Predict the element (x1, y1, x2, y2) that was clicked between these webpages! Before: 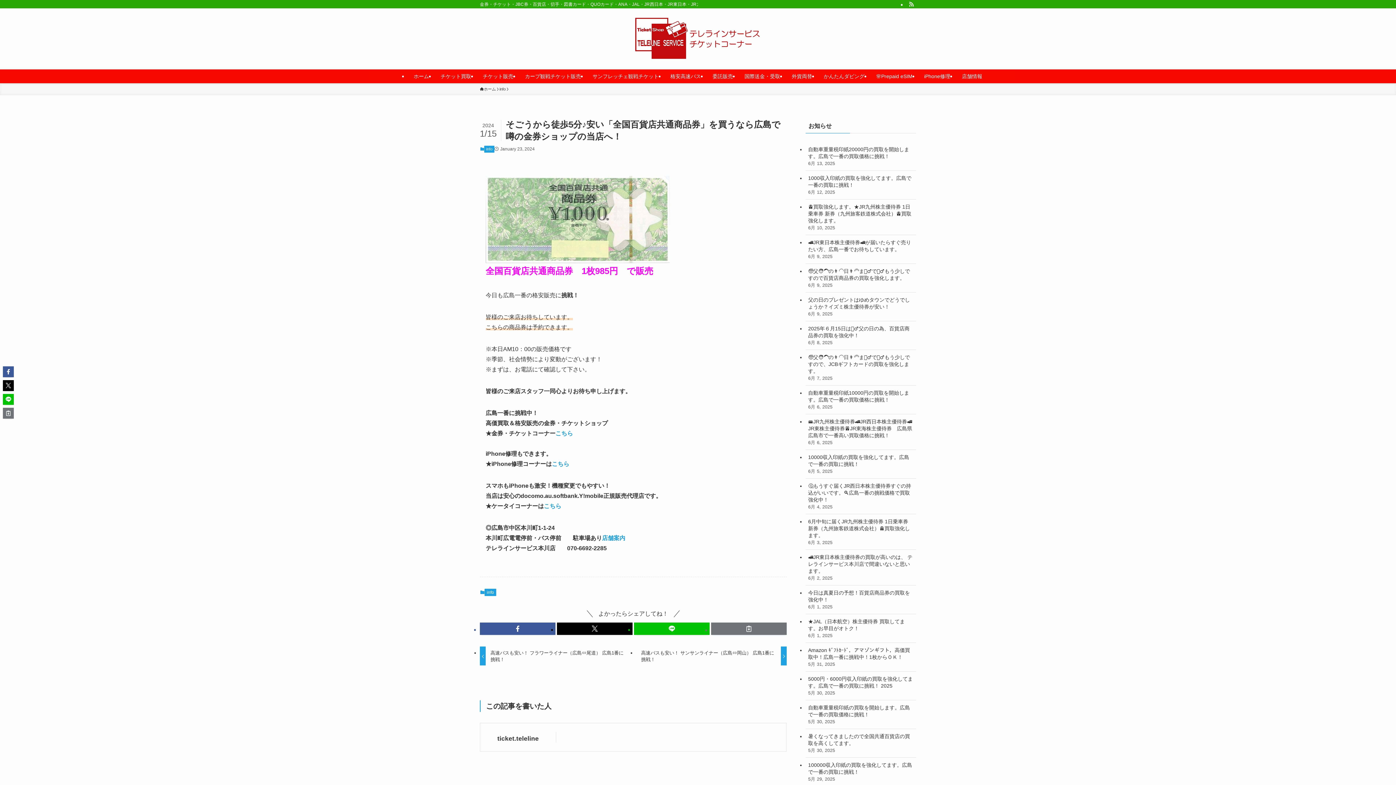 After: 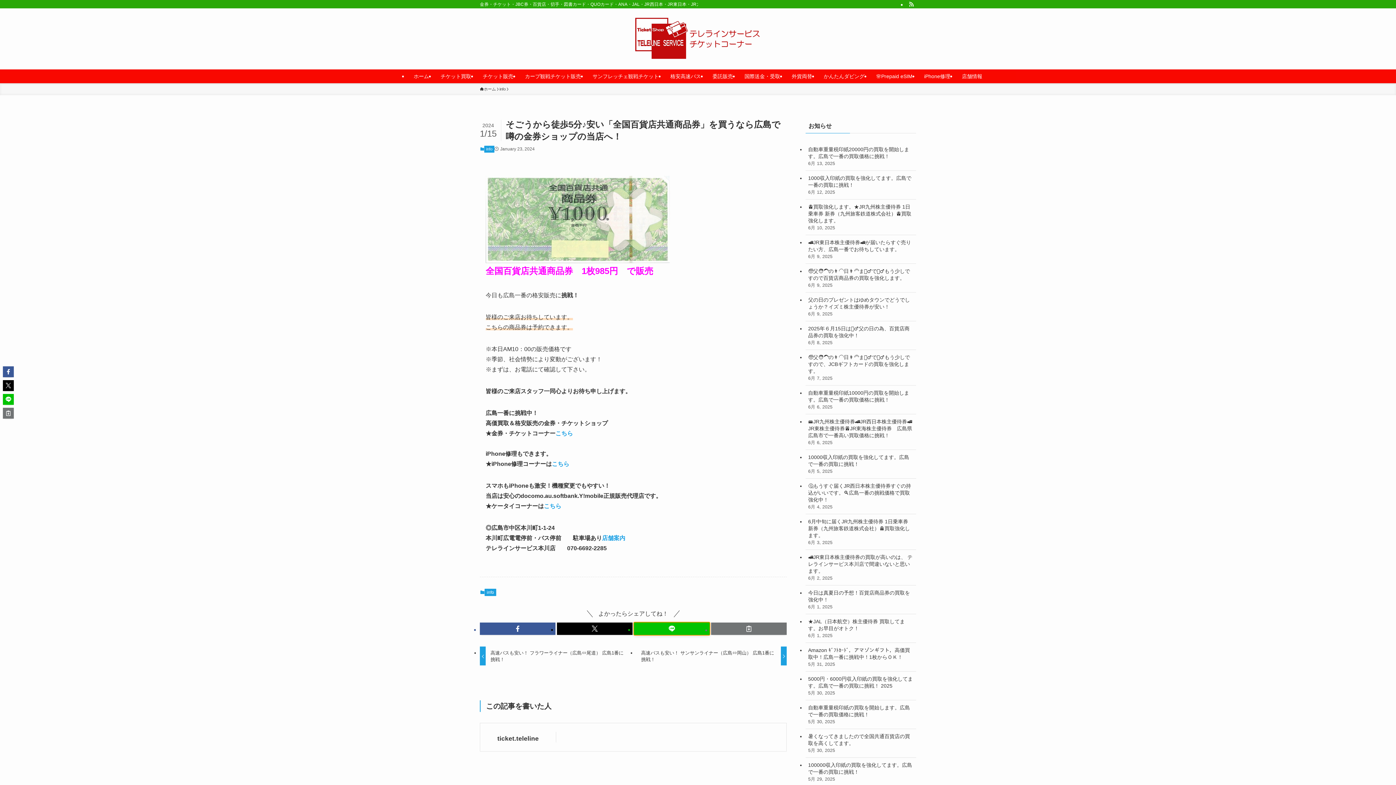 Action: bbox: (634, 622, 709, 635)